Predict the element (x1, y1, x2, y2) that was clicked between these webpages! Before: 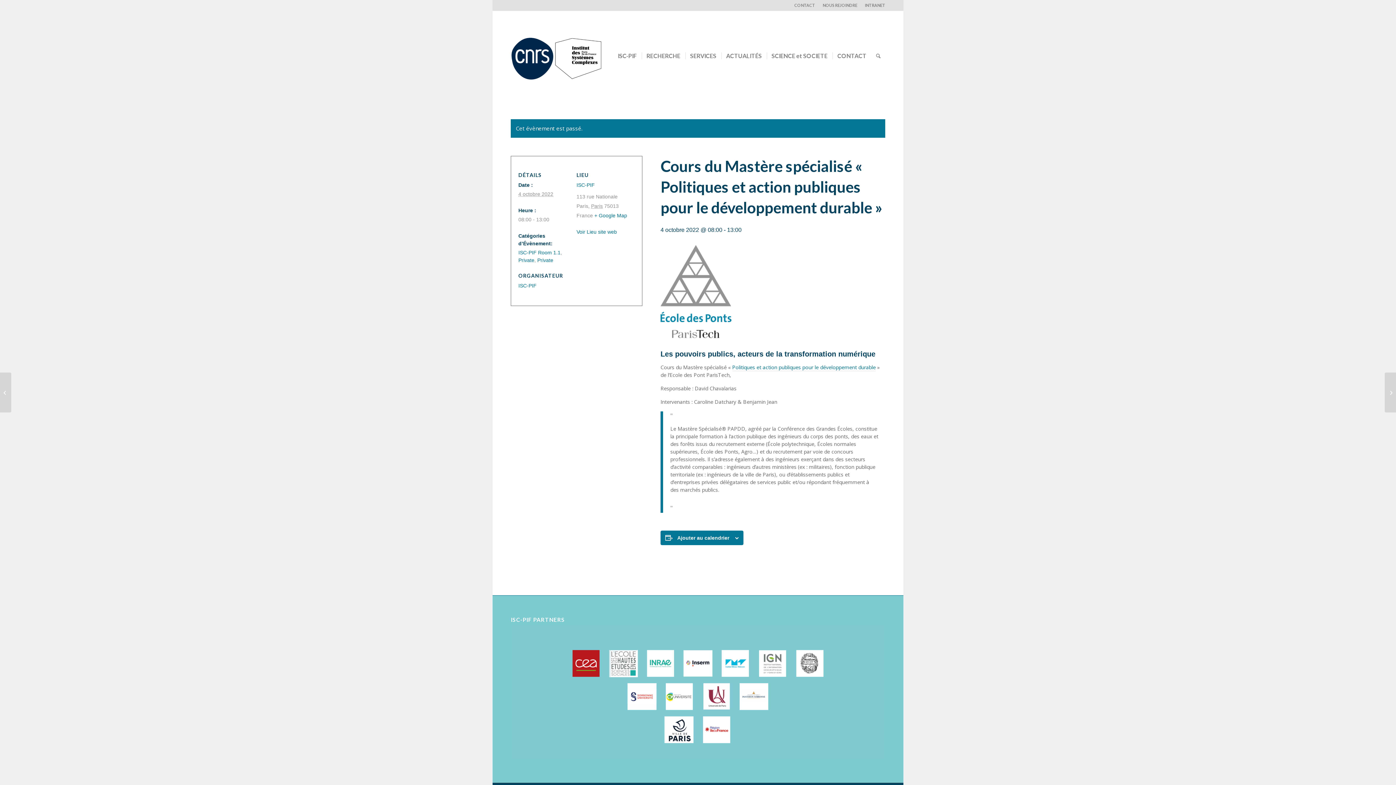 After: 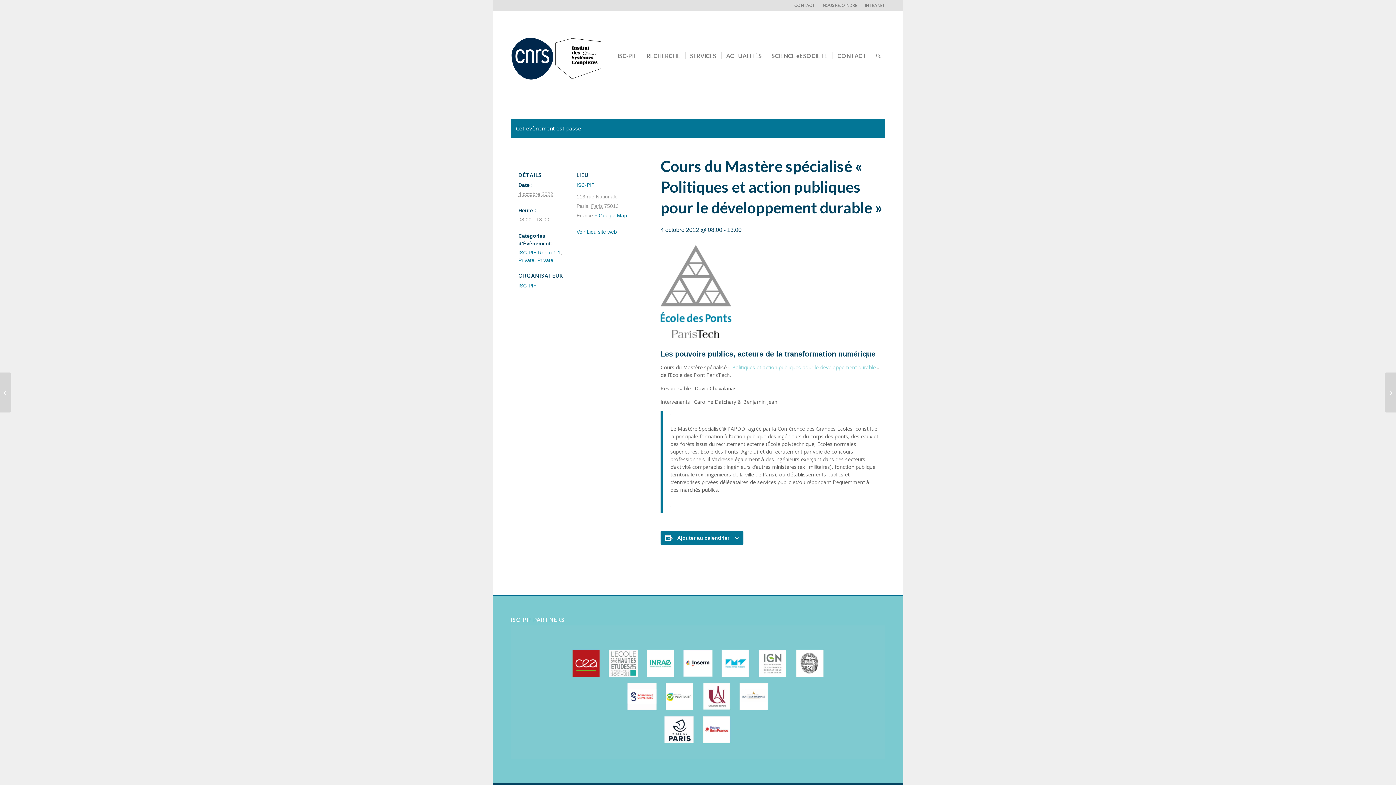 Action: label: Politiques et action publiques pour le développement durable bbox: (732, 364, 876, 371)